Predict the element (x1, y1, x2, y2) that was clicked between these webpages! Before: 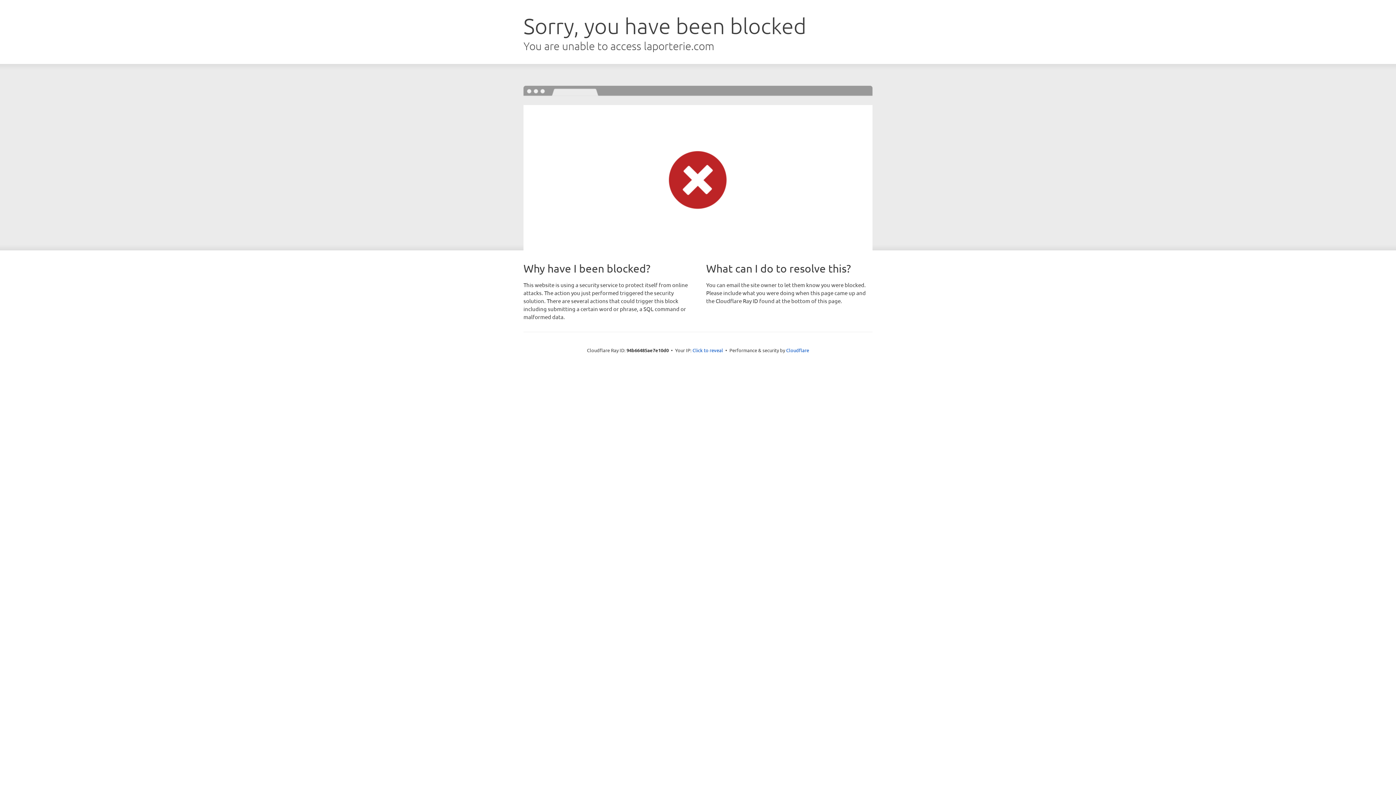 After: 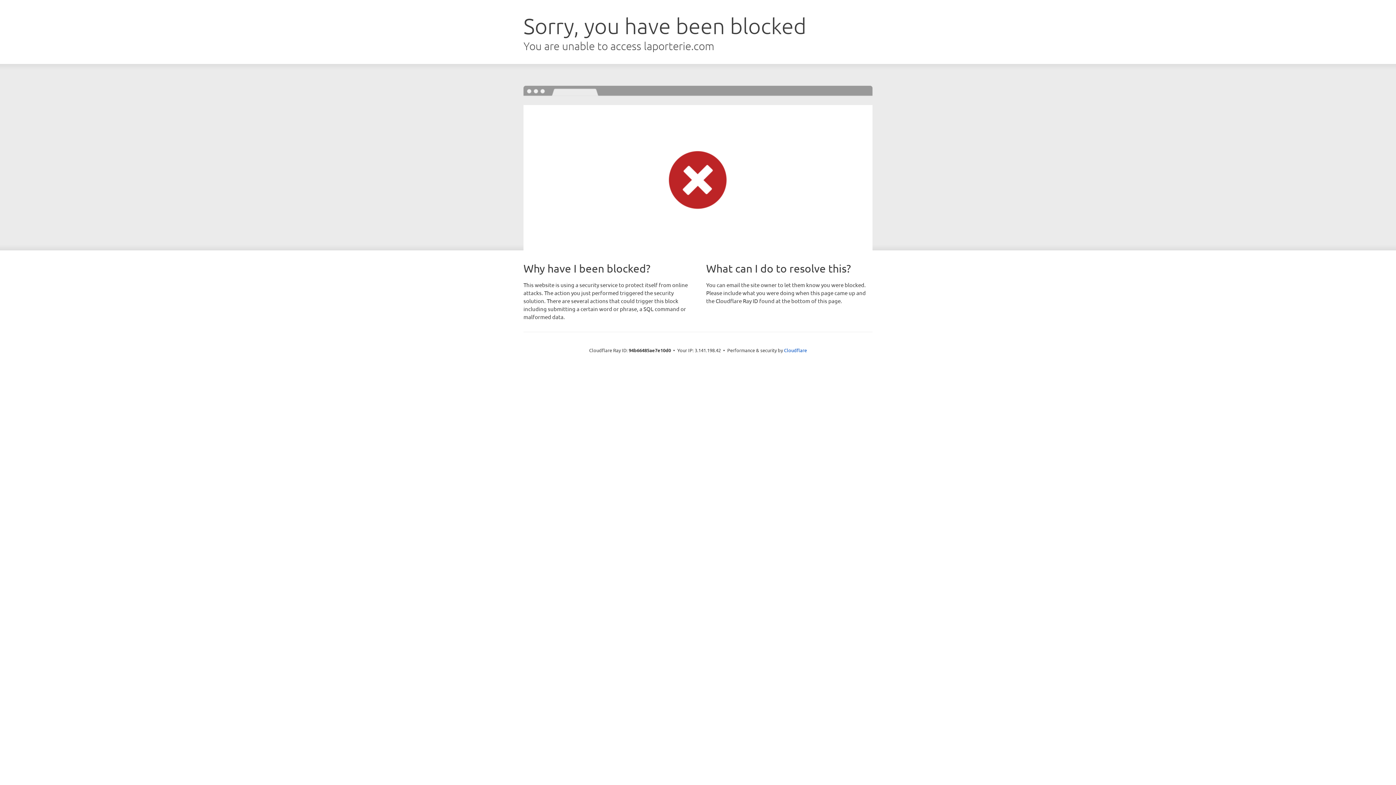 Action: bbox: (692, 346, 723, 353) label: Click to reveal